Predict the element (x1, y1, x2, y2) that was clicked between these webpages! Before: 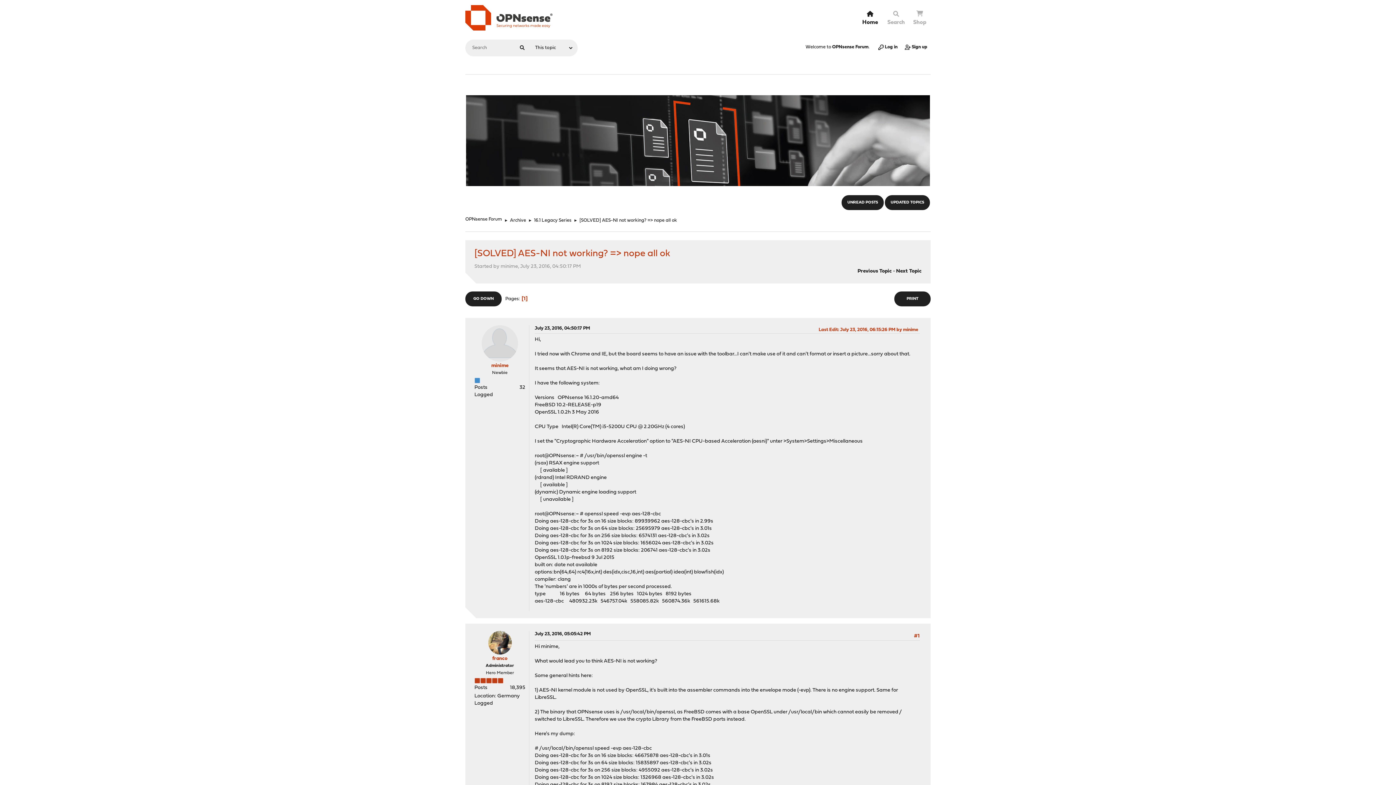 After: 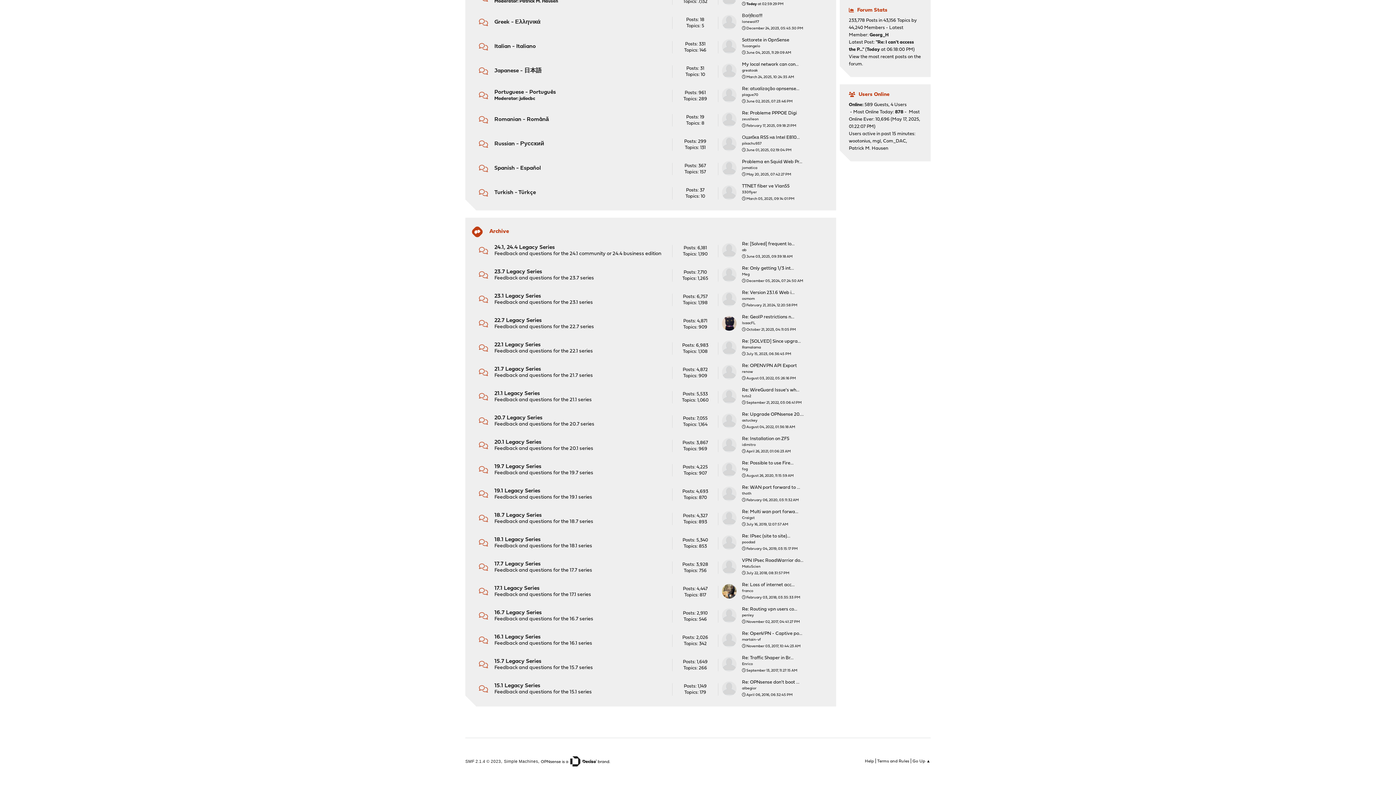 Action: bbox: (510, 214, 526, 224) label: Archive